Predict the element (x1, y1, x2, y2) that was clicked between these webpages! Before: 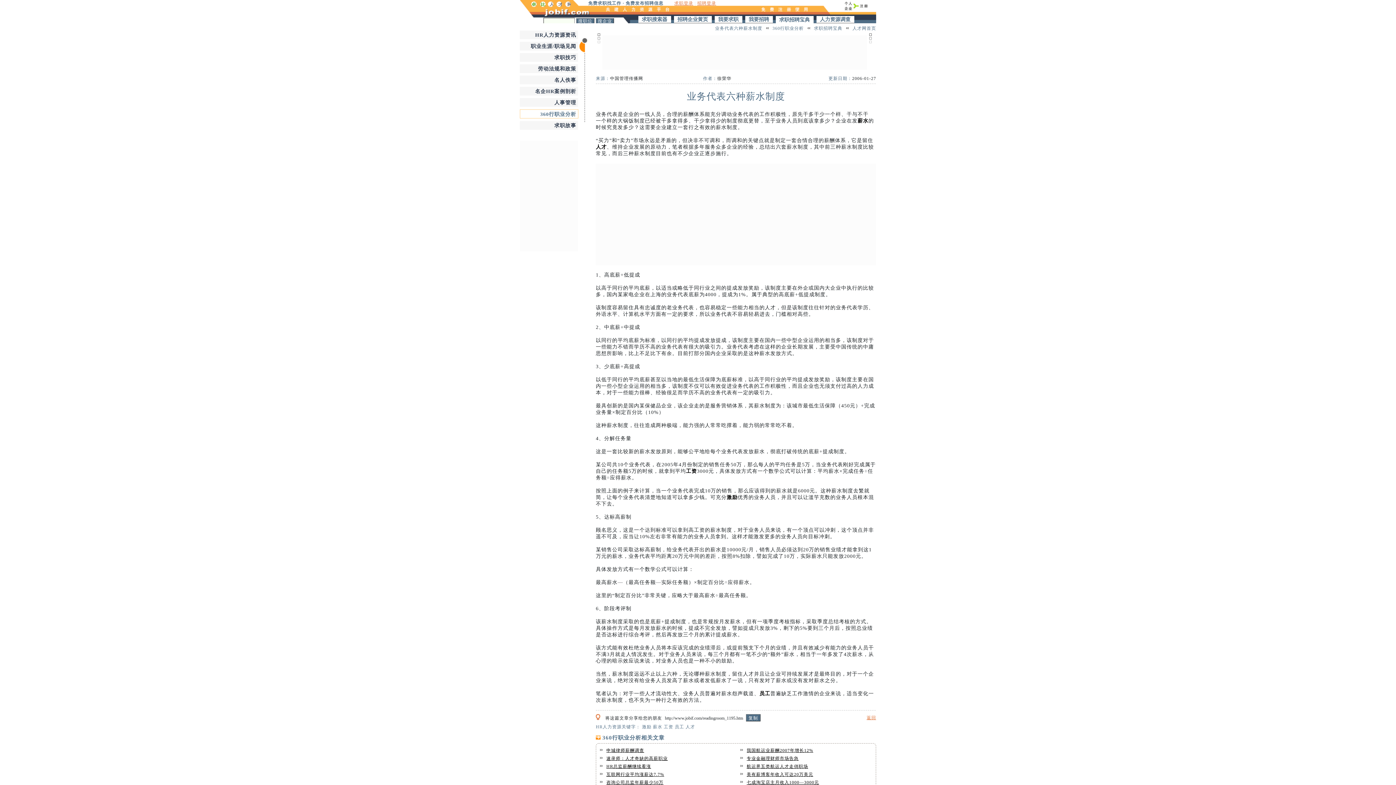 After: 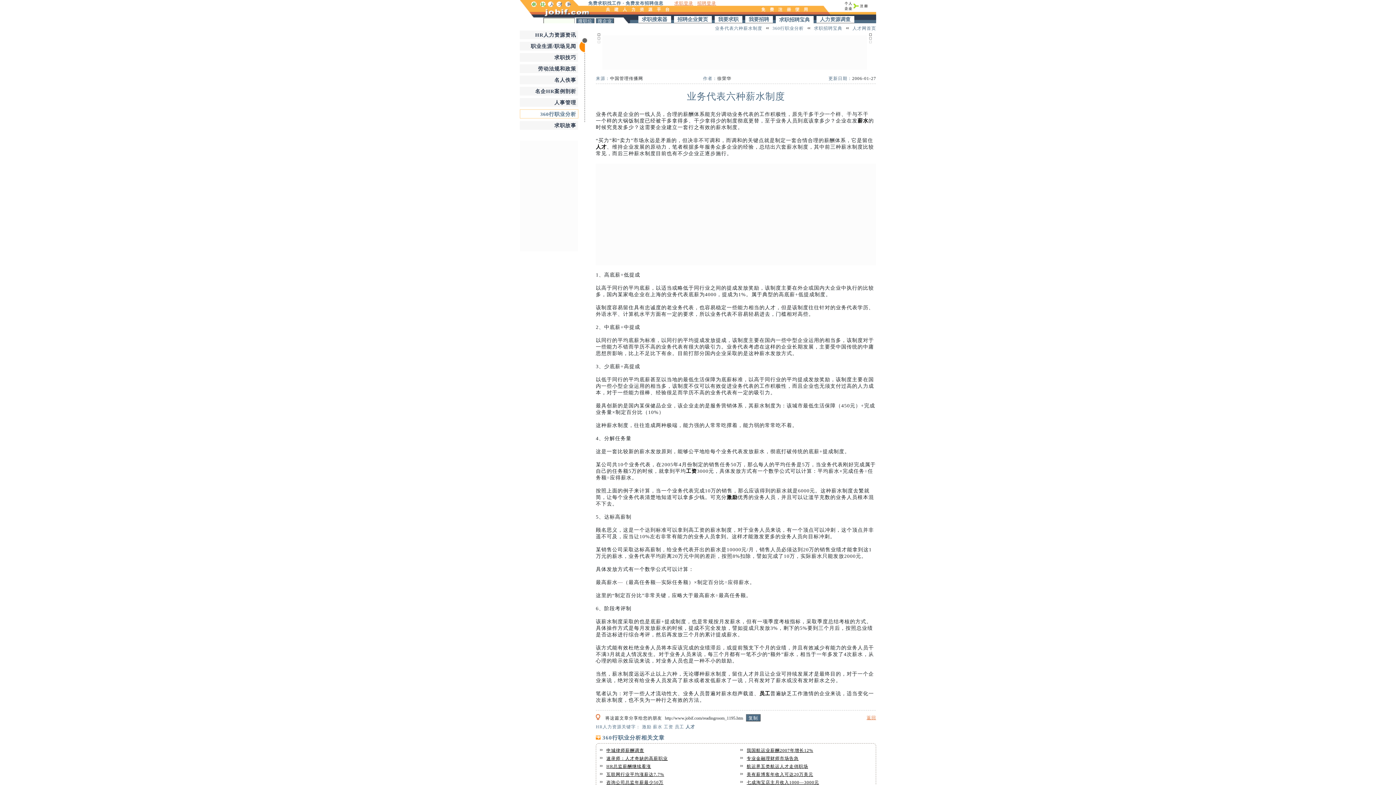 Action: bbox: (685, 724, 695, 729) label: 人才